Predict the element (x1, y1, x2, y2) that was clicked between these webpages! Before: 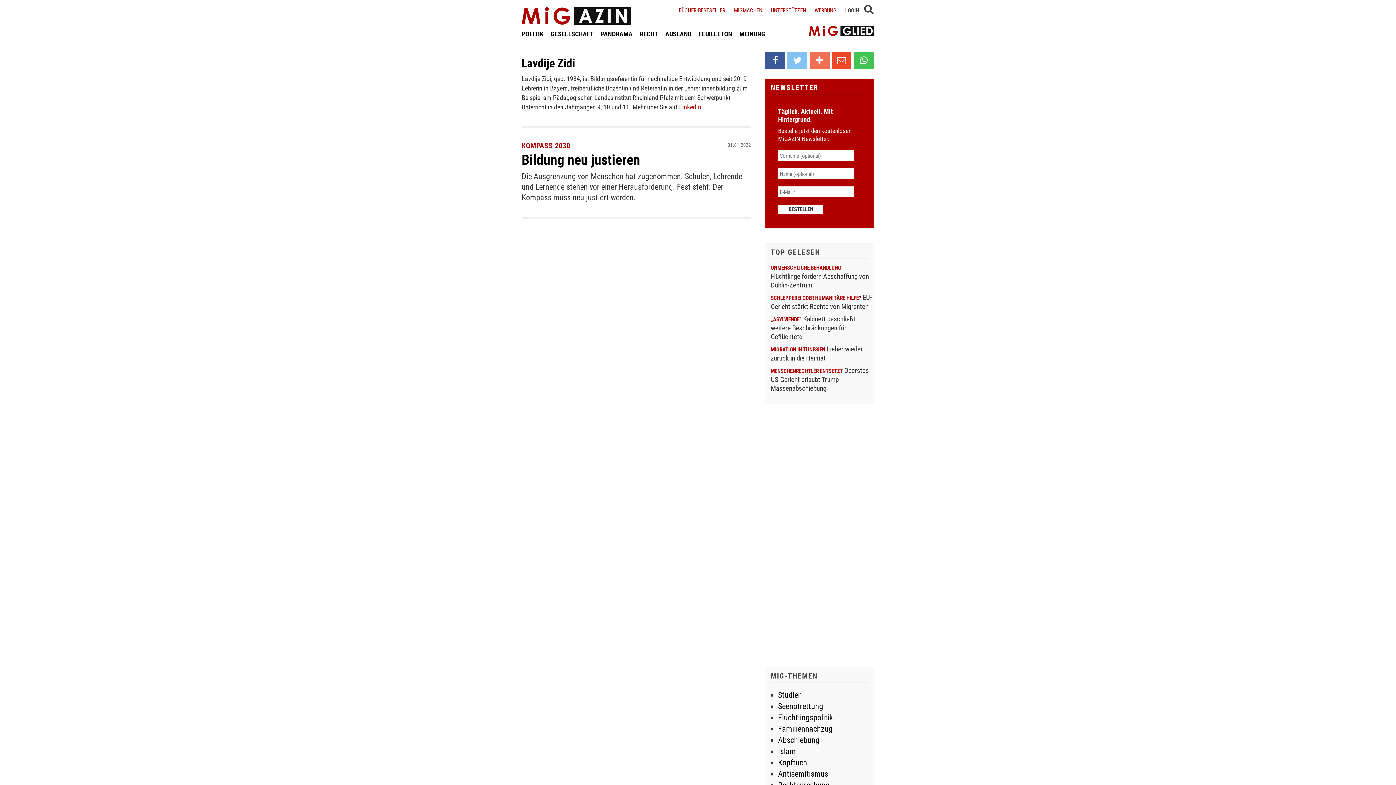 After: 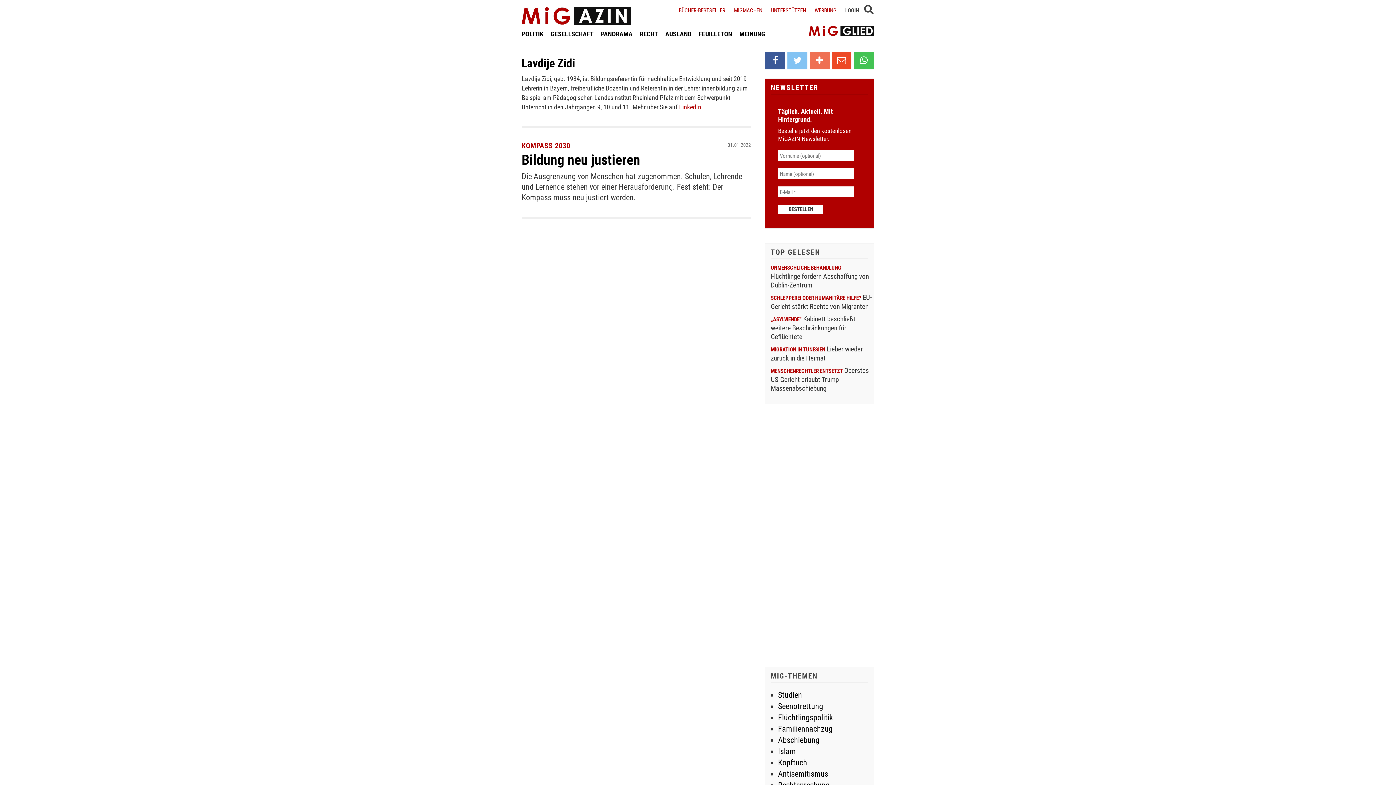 Action: bbox: (809, 25, 874, 36)